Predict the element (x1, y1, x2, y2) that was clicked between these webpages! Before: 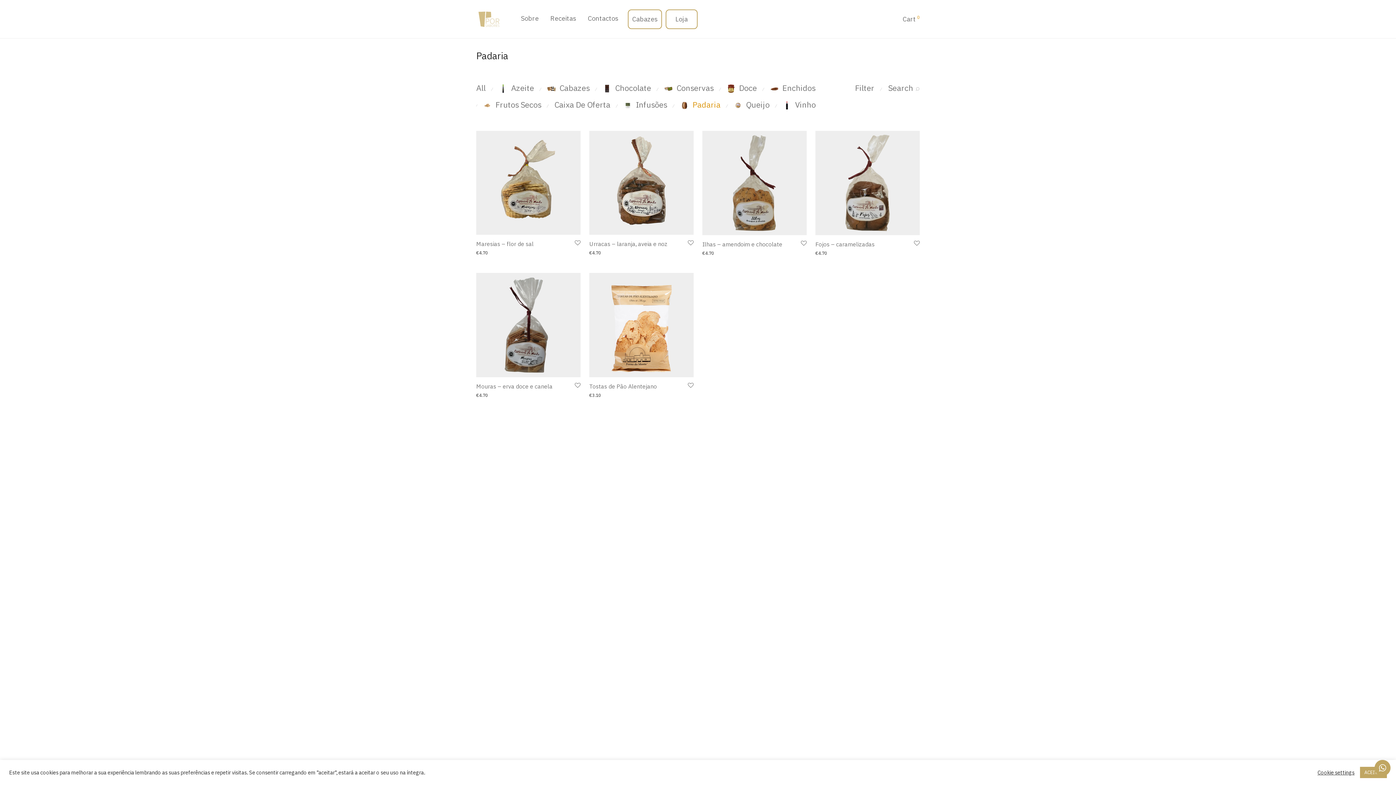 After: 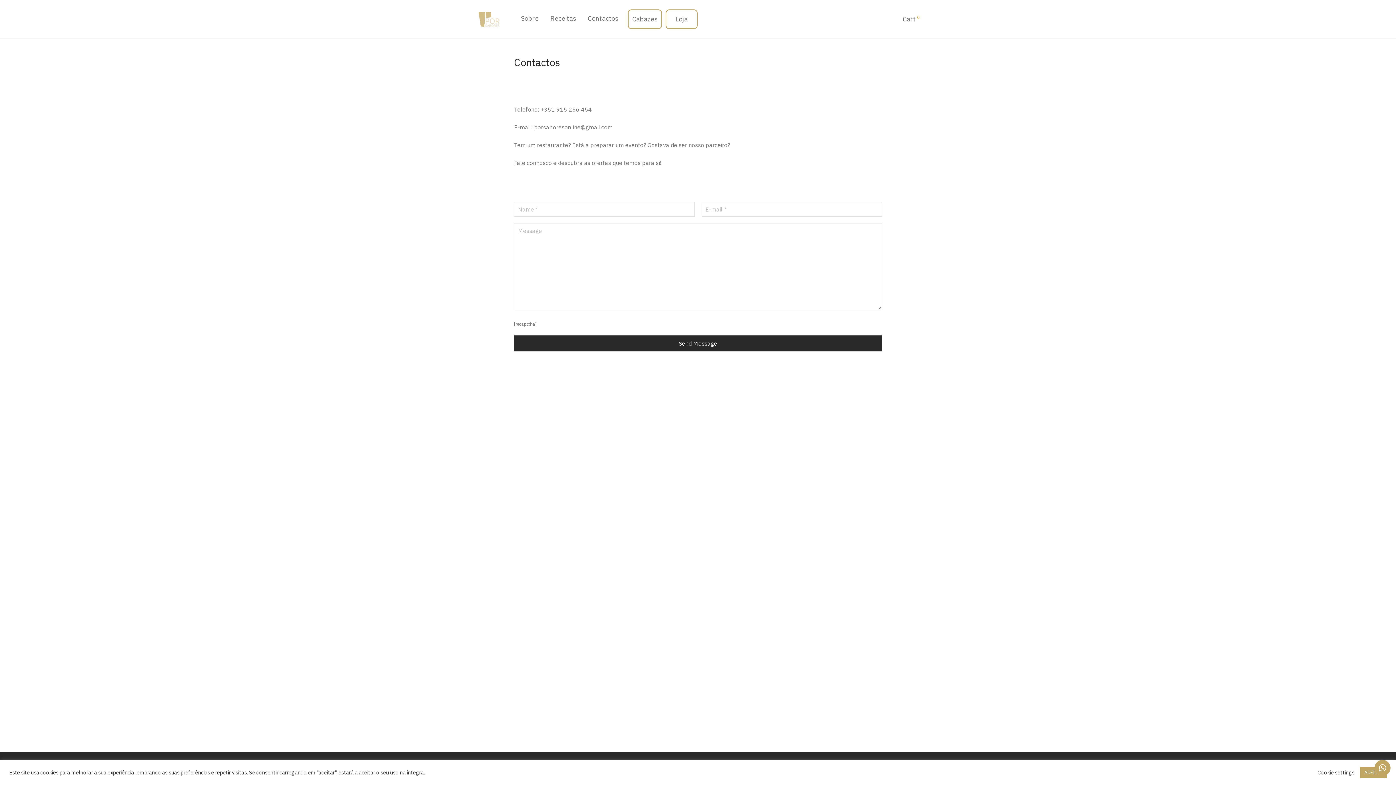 Action: bbox: (582, 9, 624, 27) label: Contactos